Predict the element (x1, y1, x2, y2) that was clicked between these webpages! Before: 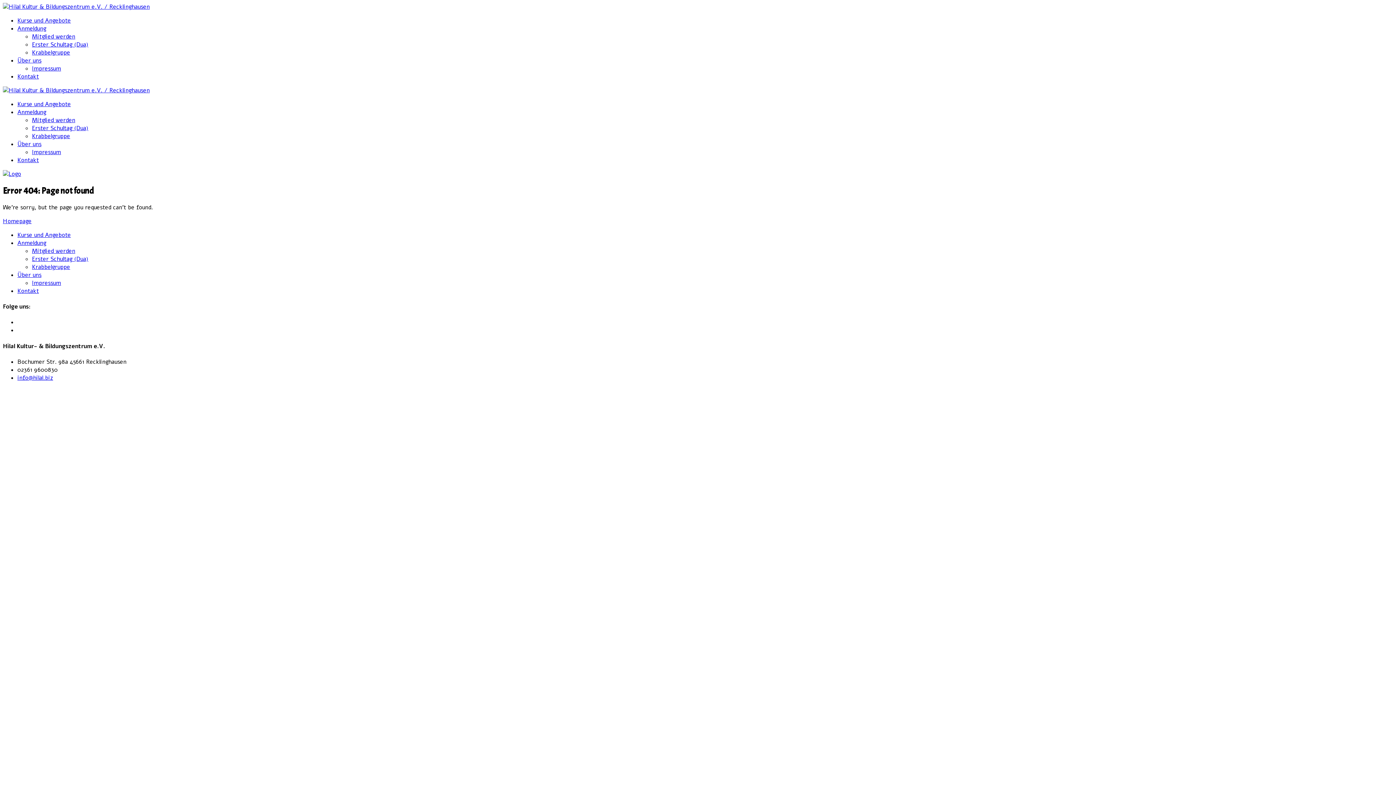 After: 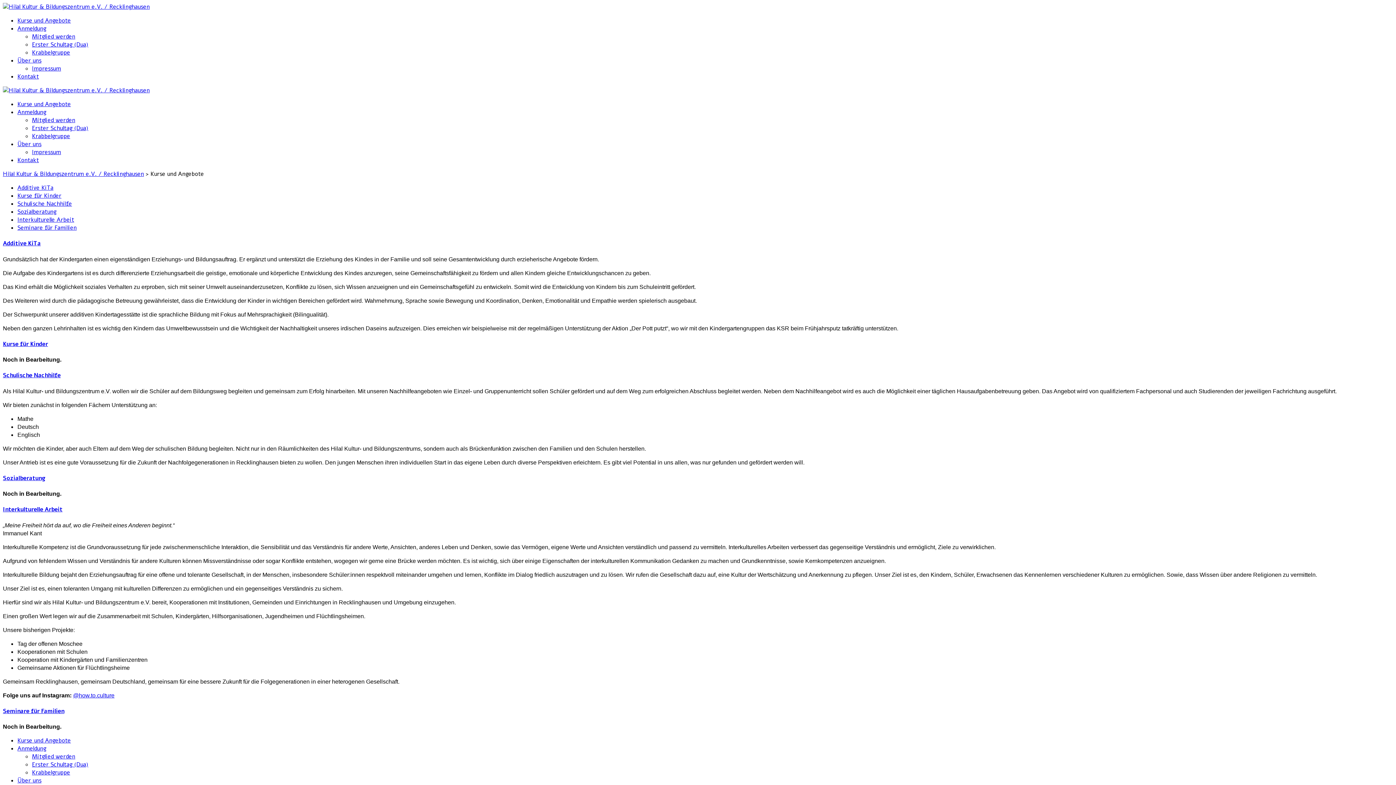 Action: bbox: (17, 231, 70, 239) label: Kurse und Angebote